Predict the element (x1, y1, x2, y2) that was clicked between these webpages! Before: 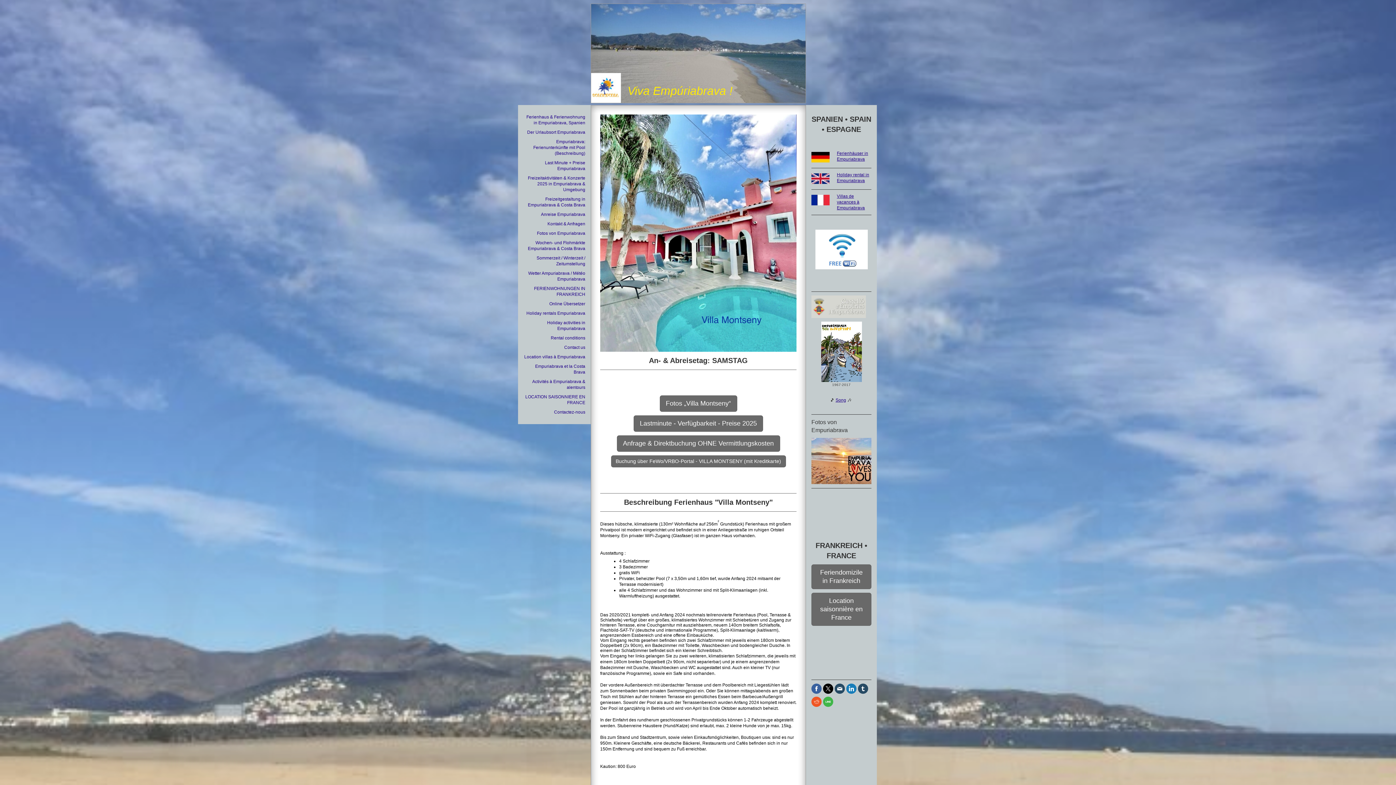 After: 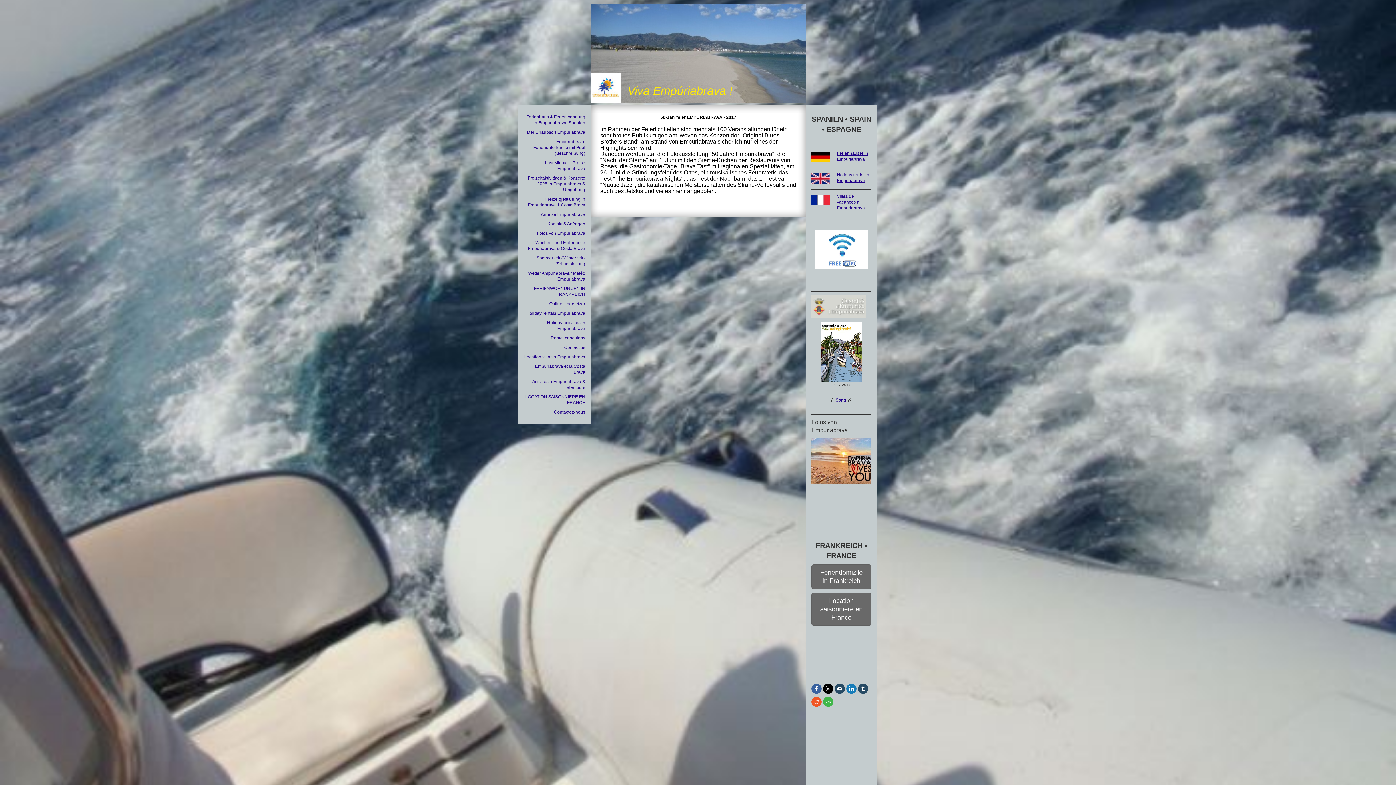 Action: bbox: (821, 322, 862, 327)